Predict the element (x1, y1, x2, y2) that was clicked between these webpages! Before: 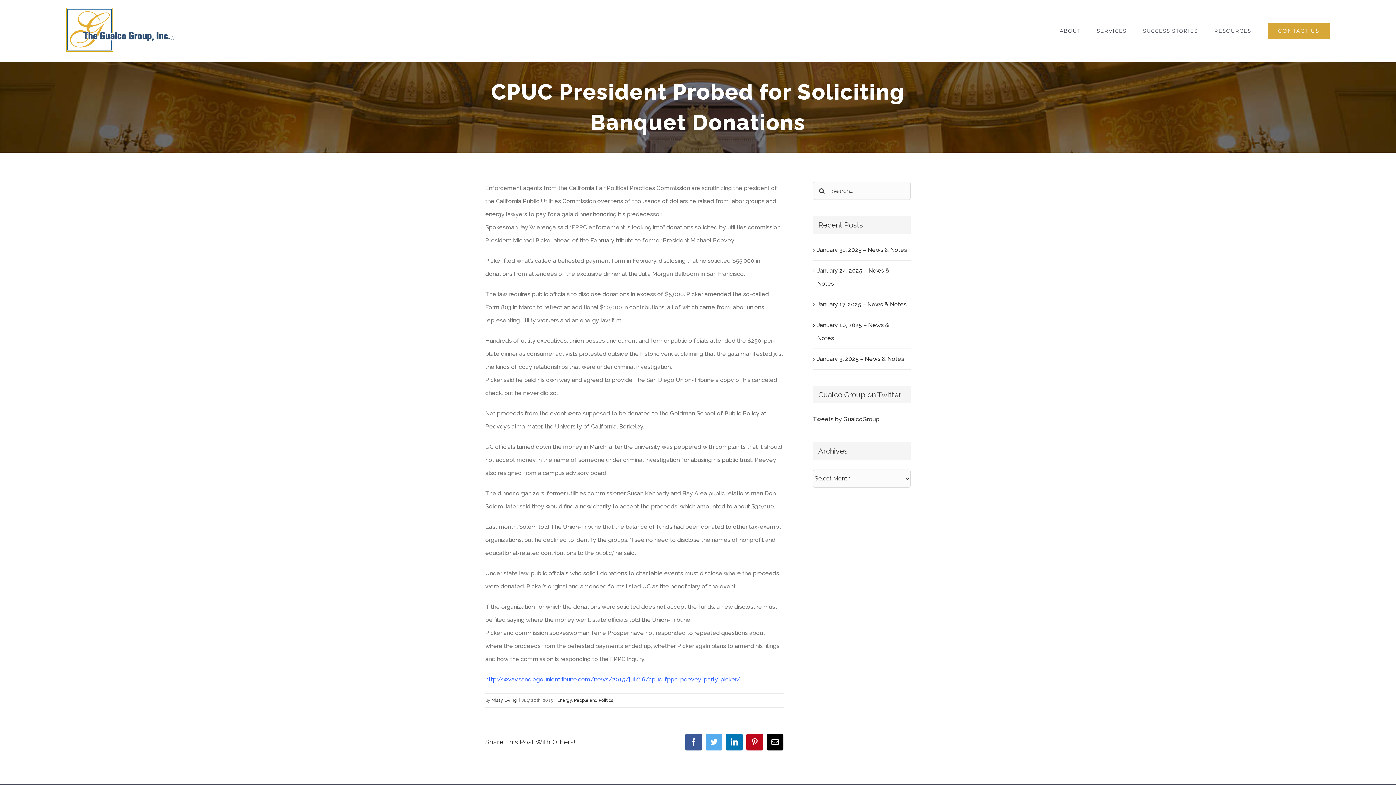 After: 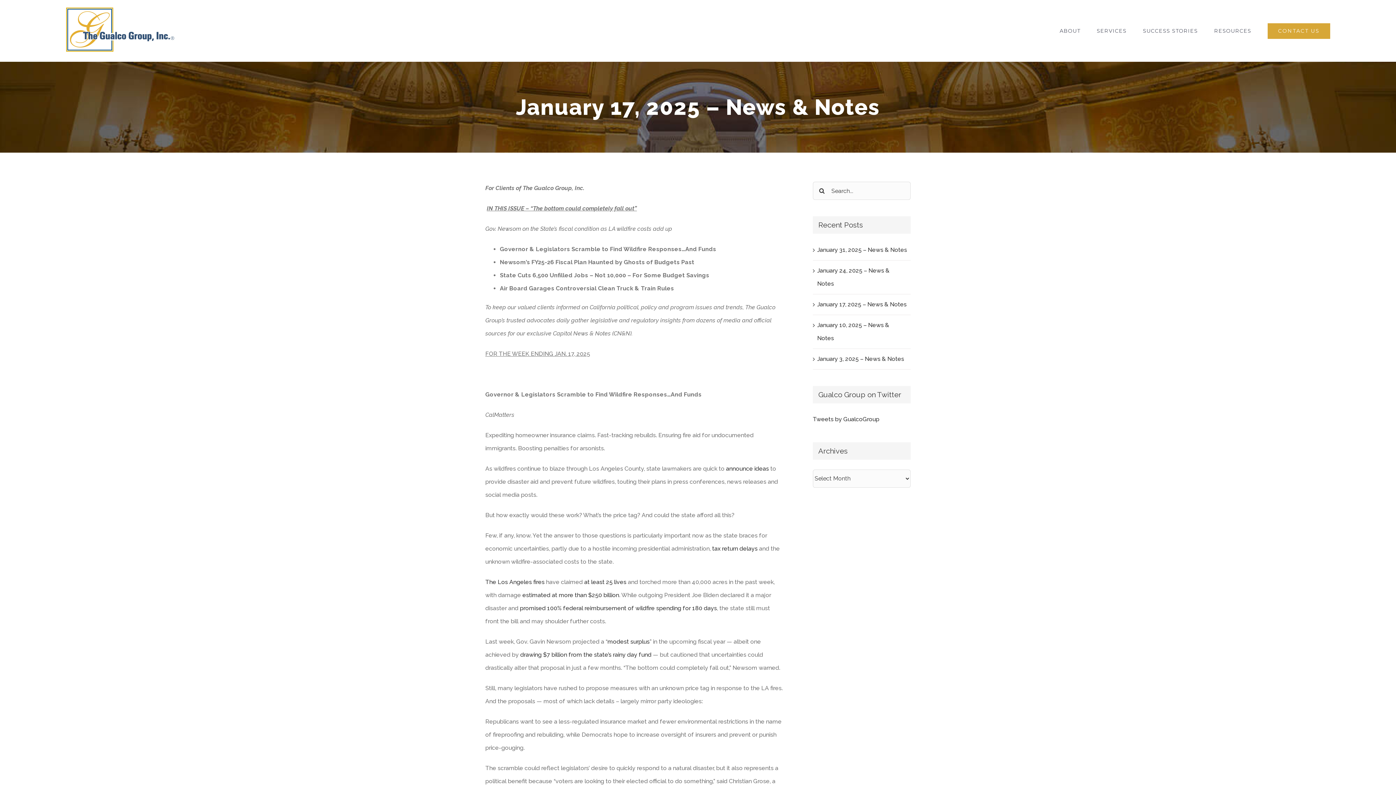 Action: label: January 17, 2025 – News & Notes bbox: (817, 300, 906, 307)